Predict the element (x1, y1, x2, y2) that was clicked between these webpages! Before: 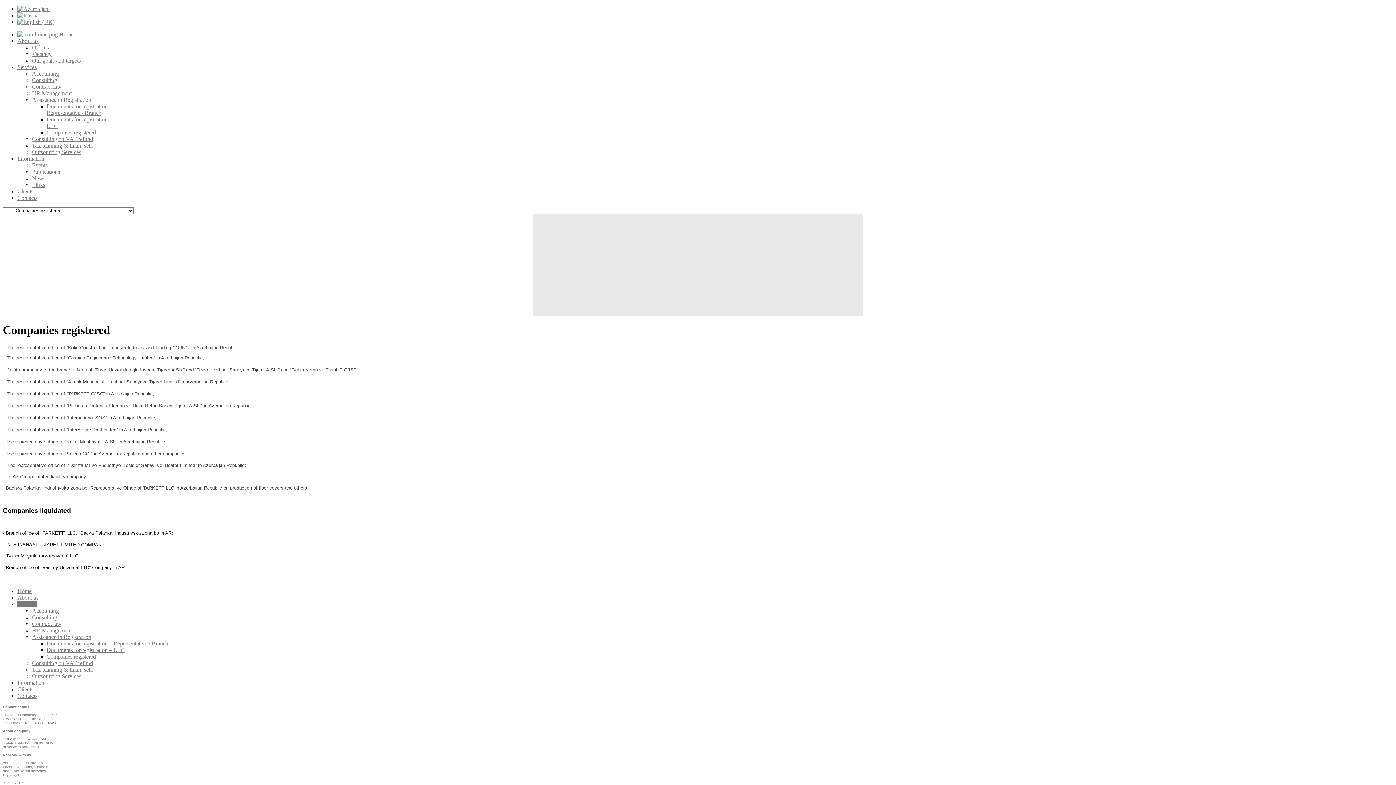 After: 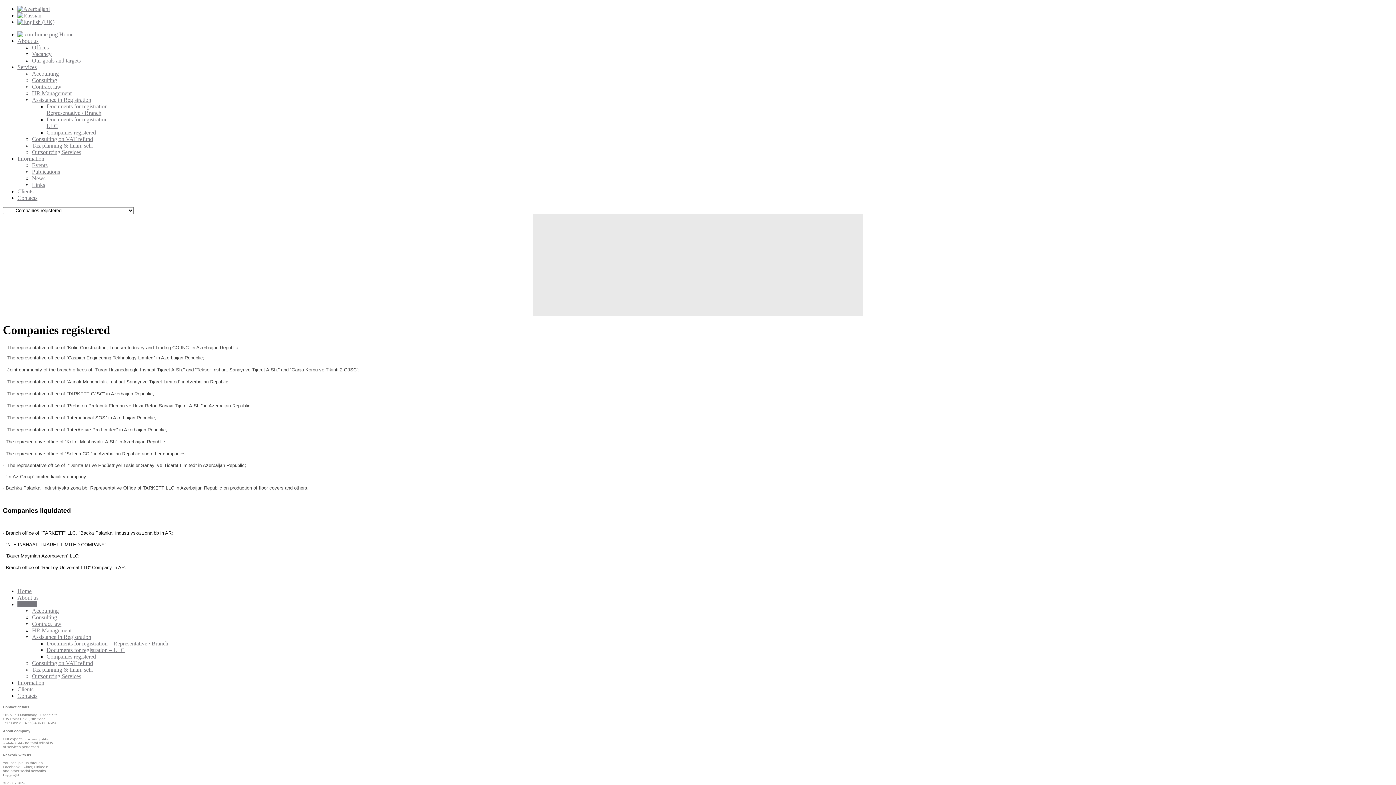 Action: bbox: (1392, 347, 1393, 352) label:  